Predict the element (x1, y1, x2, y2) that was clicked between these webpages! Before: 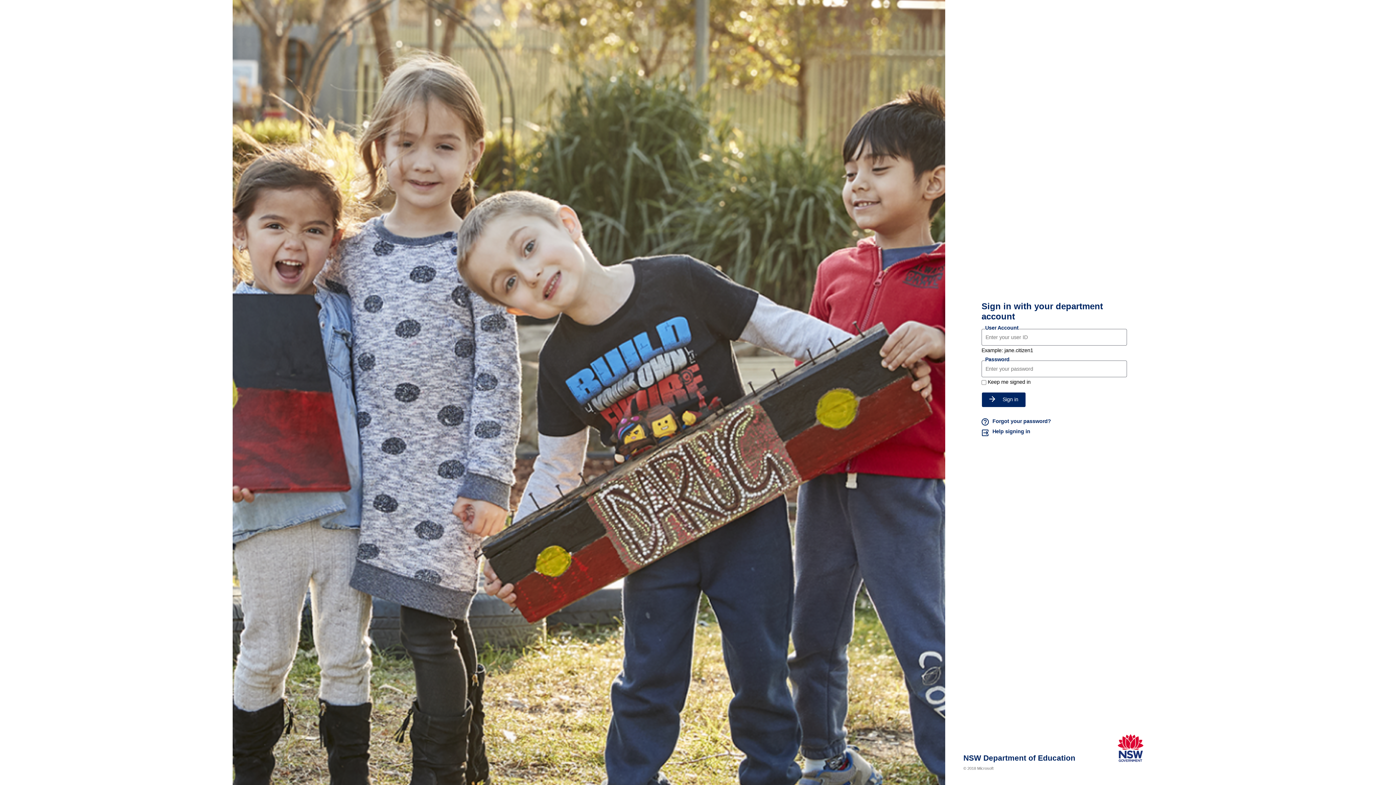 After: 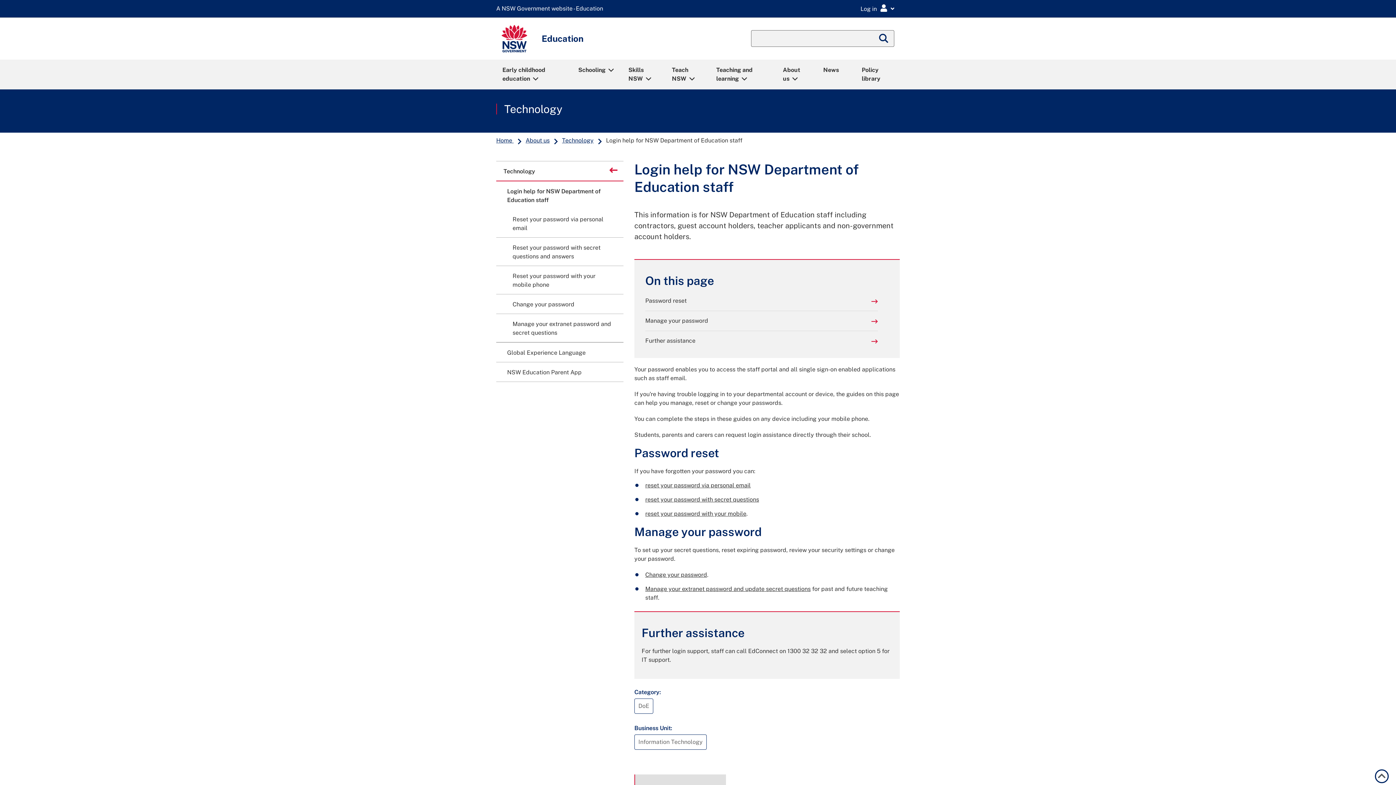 Action: label: Help signing in bbox: (981, 428, 1127, 438)